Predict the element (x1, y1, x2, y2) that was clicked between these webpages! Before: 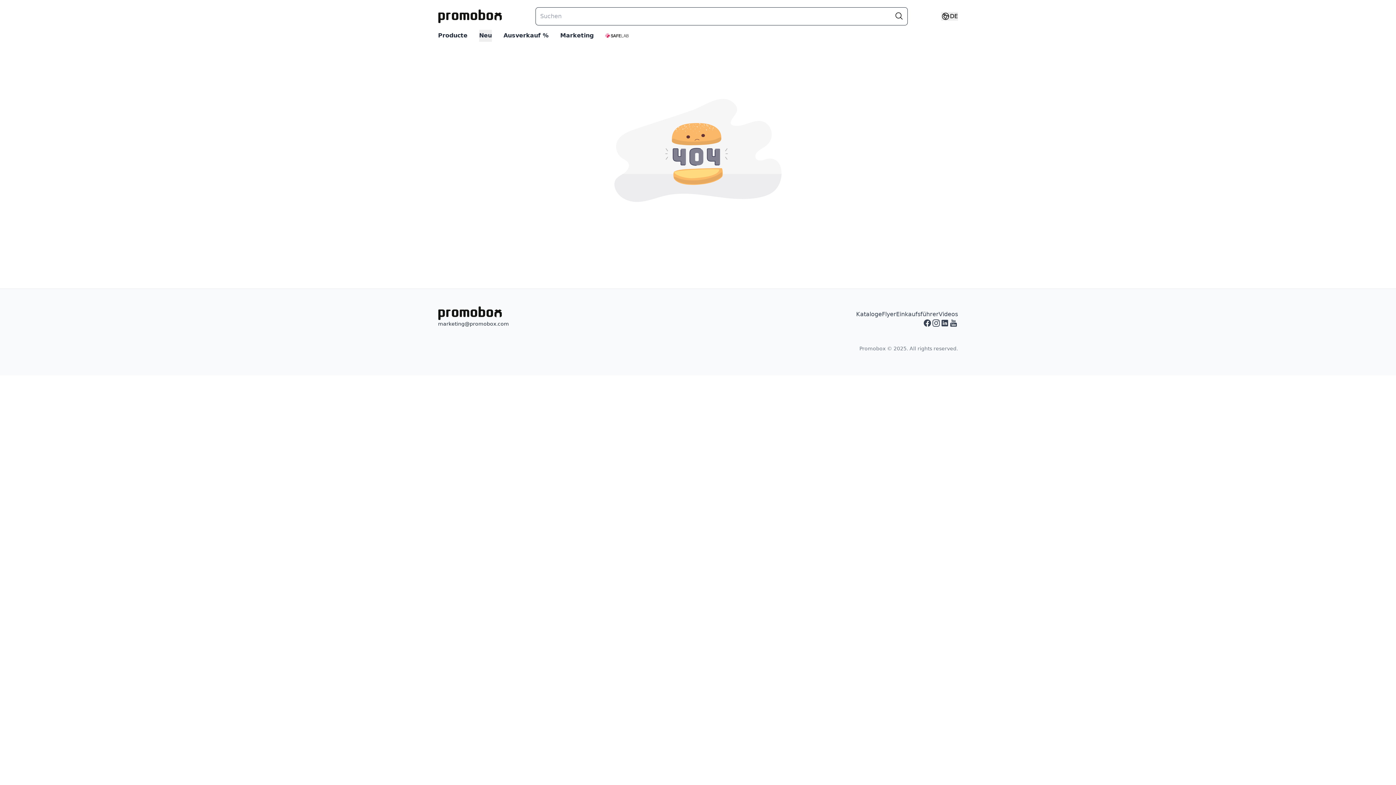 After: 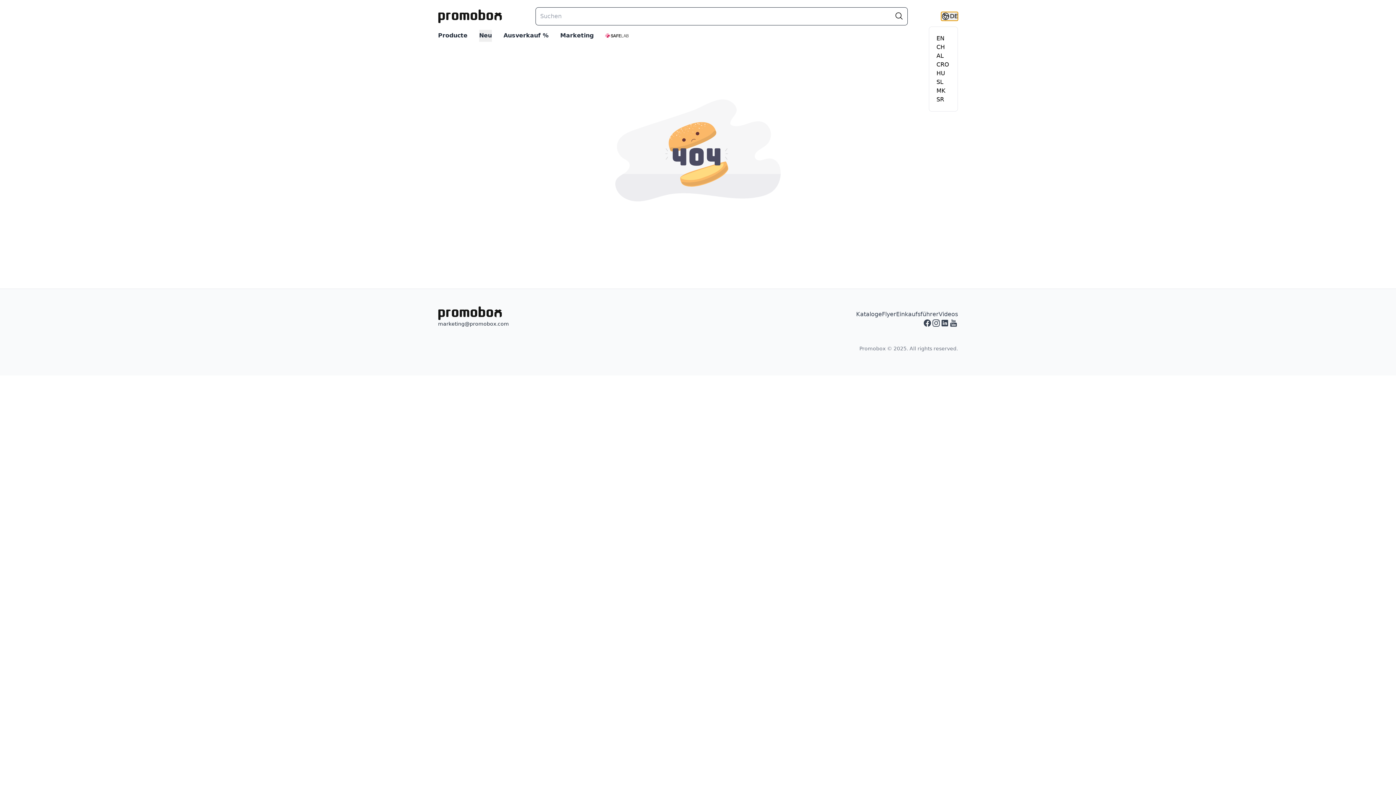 Action: label: DE bbox: (941, 12, 958, 20)